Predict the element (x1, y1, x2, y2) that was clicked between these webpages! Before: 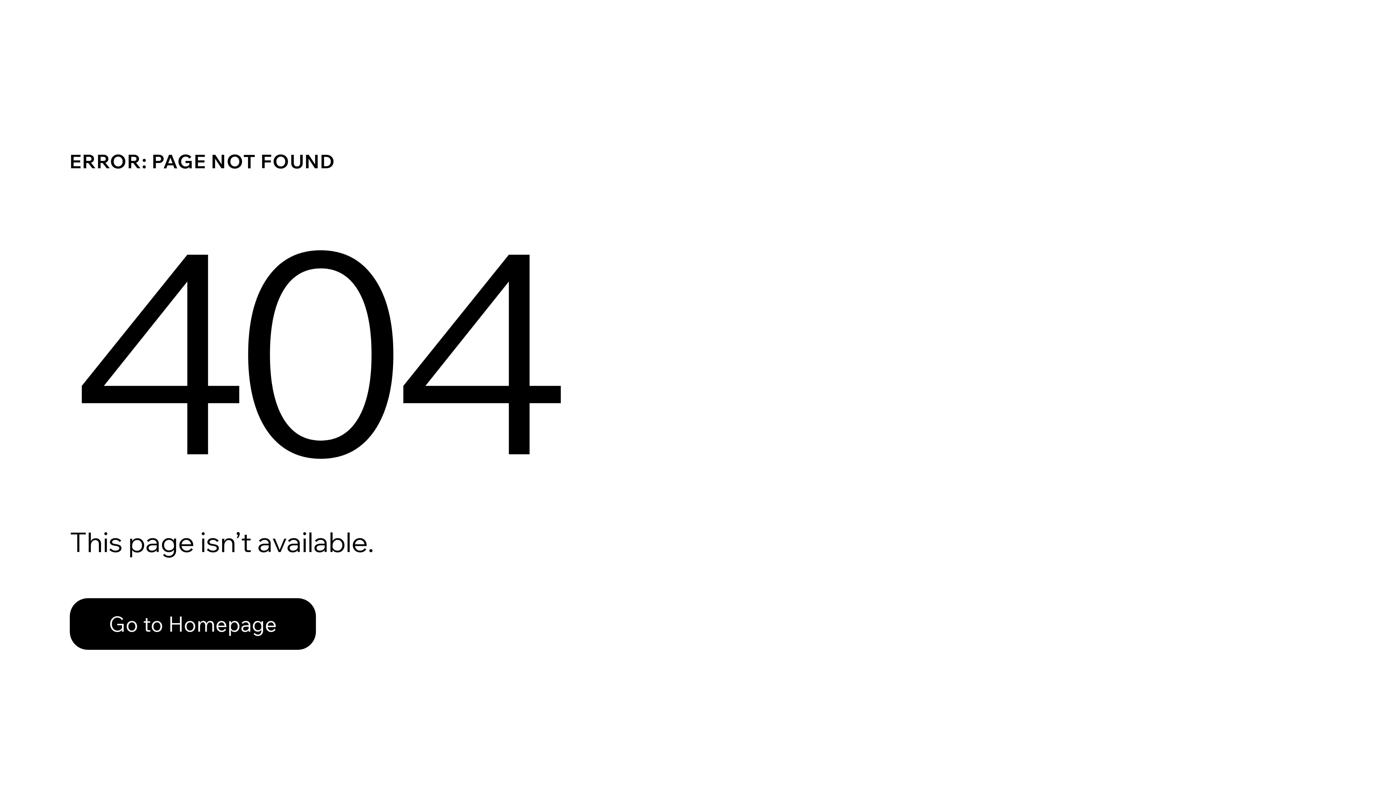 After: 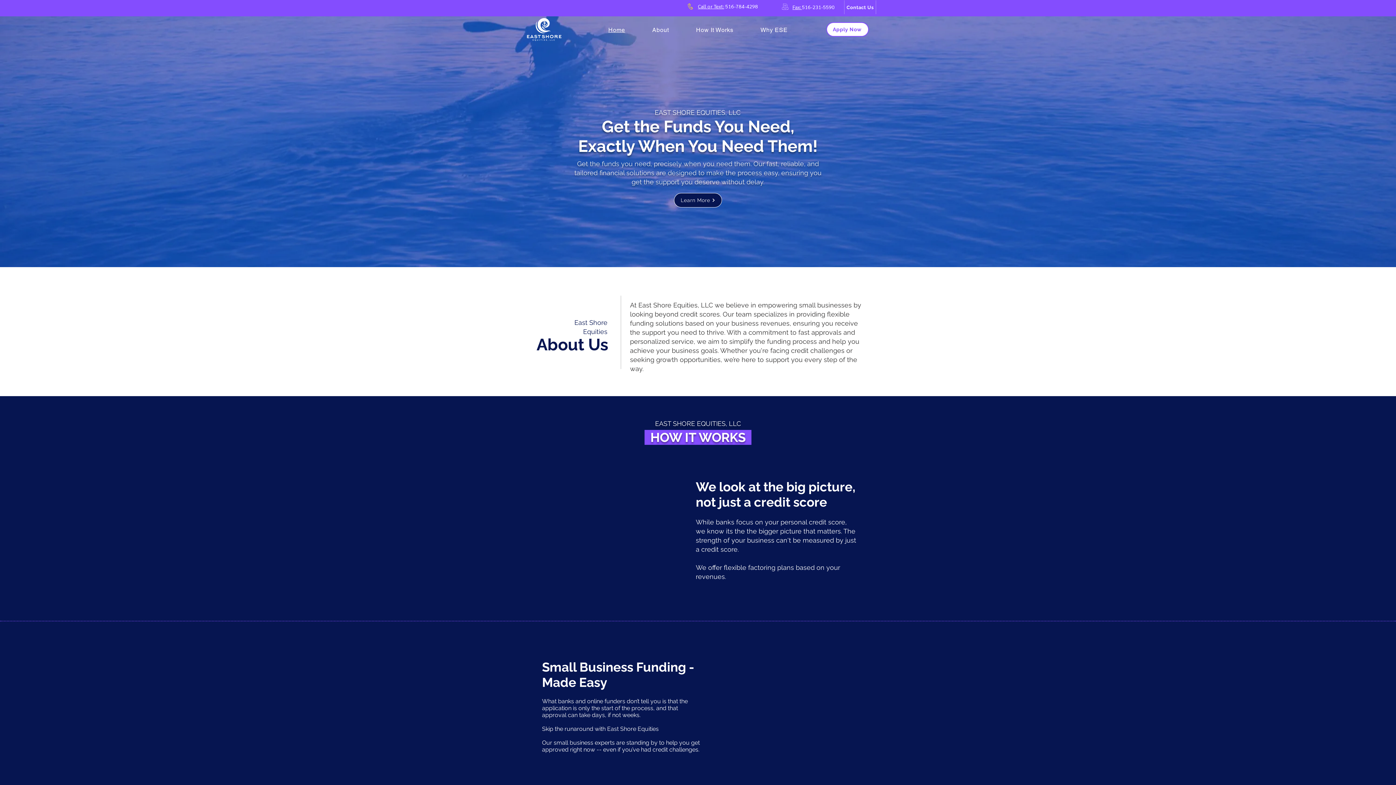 Action: bbox: (69, 582, 768, 659) label: Go to Homepage